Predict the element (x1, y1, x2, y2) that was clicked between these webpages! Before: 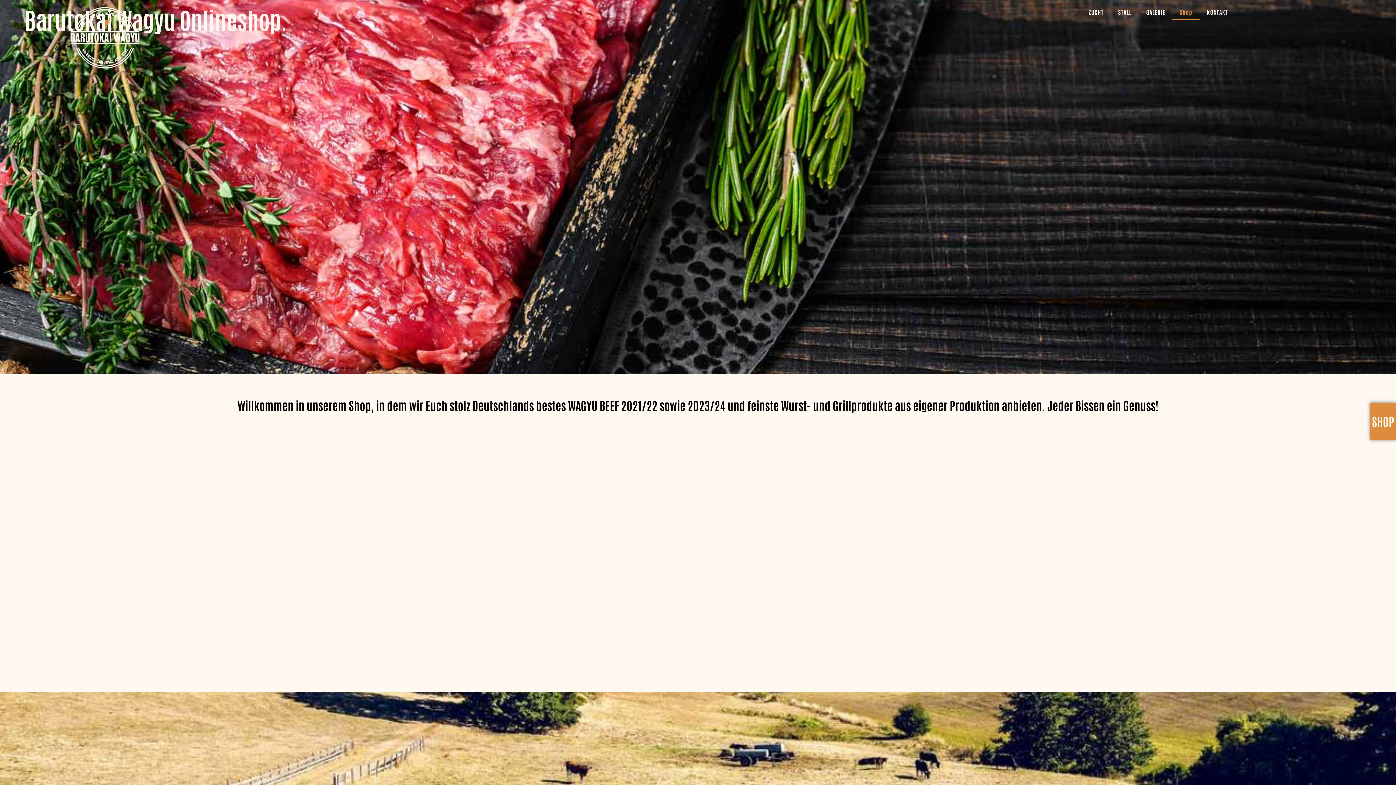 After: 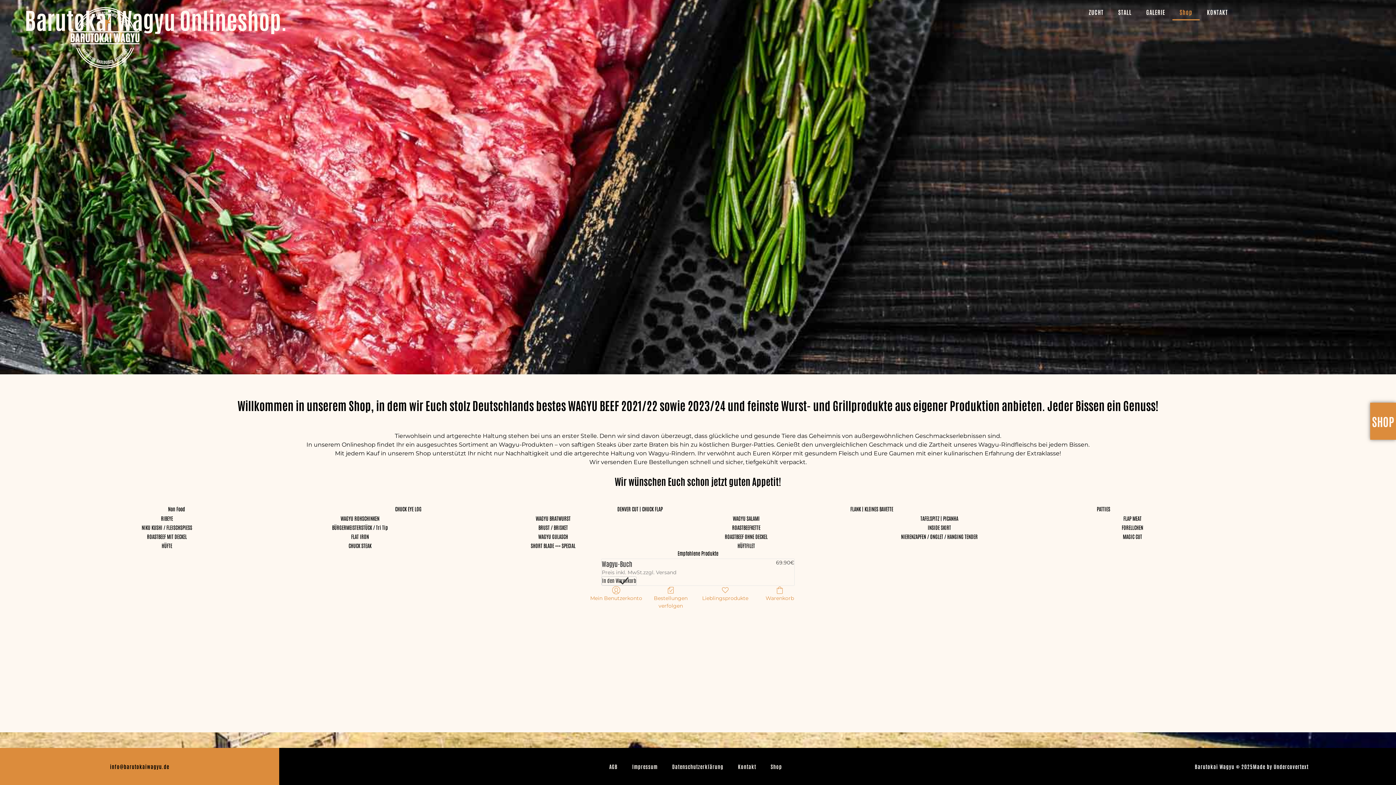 Action: bbox: (1172, 3, 1199, 20) label: Shop